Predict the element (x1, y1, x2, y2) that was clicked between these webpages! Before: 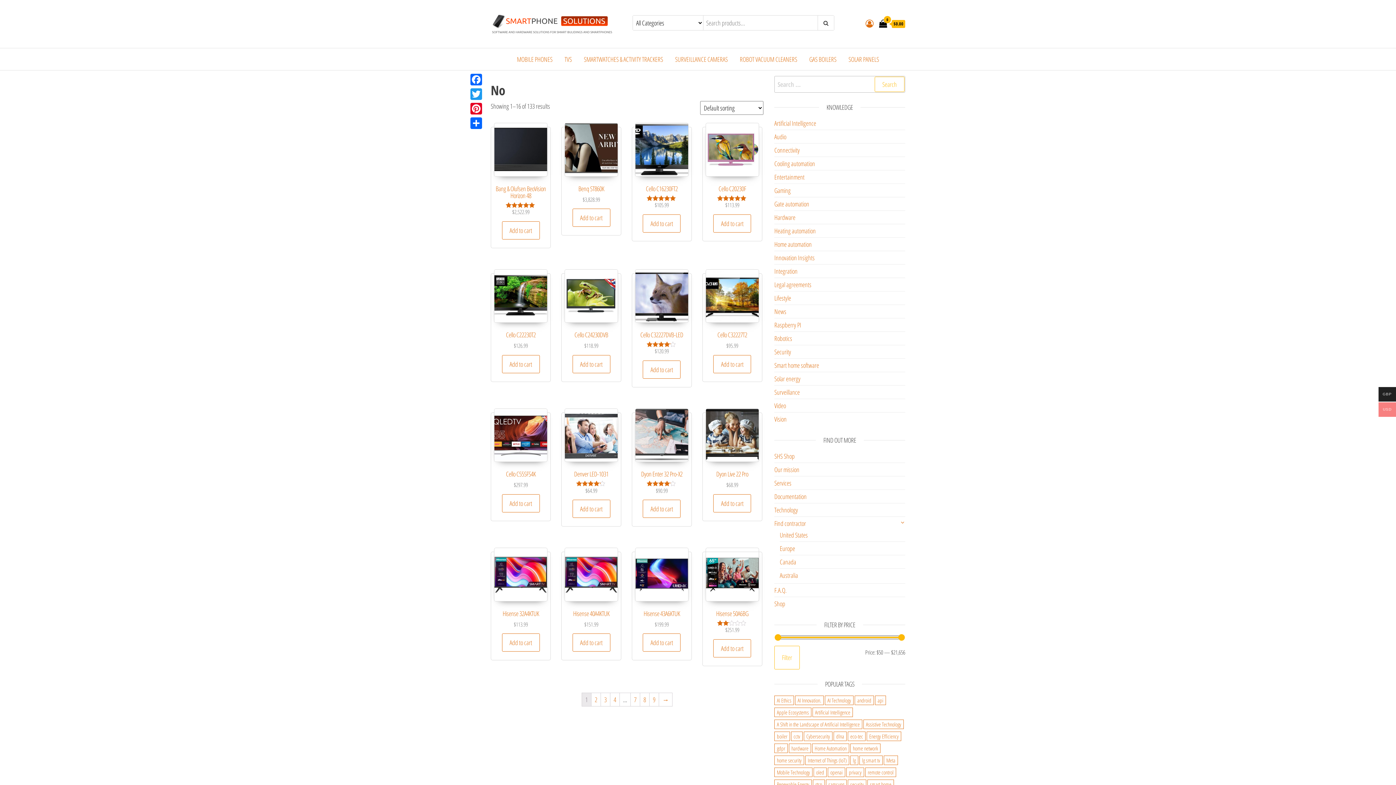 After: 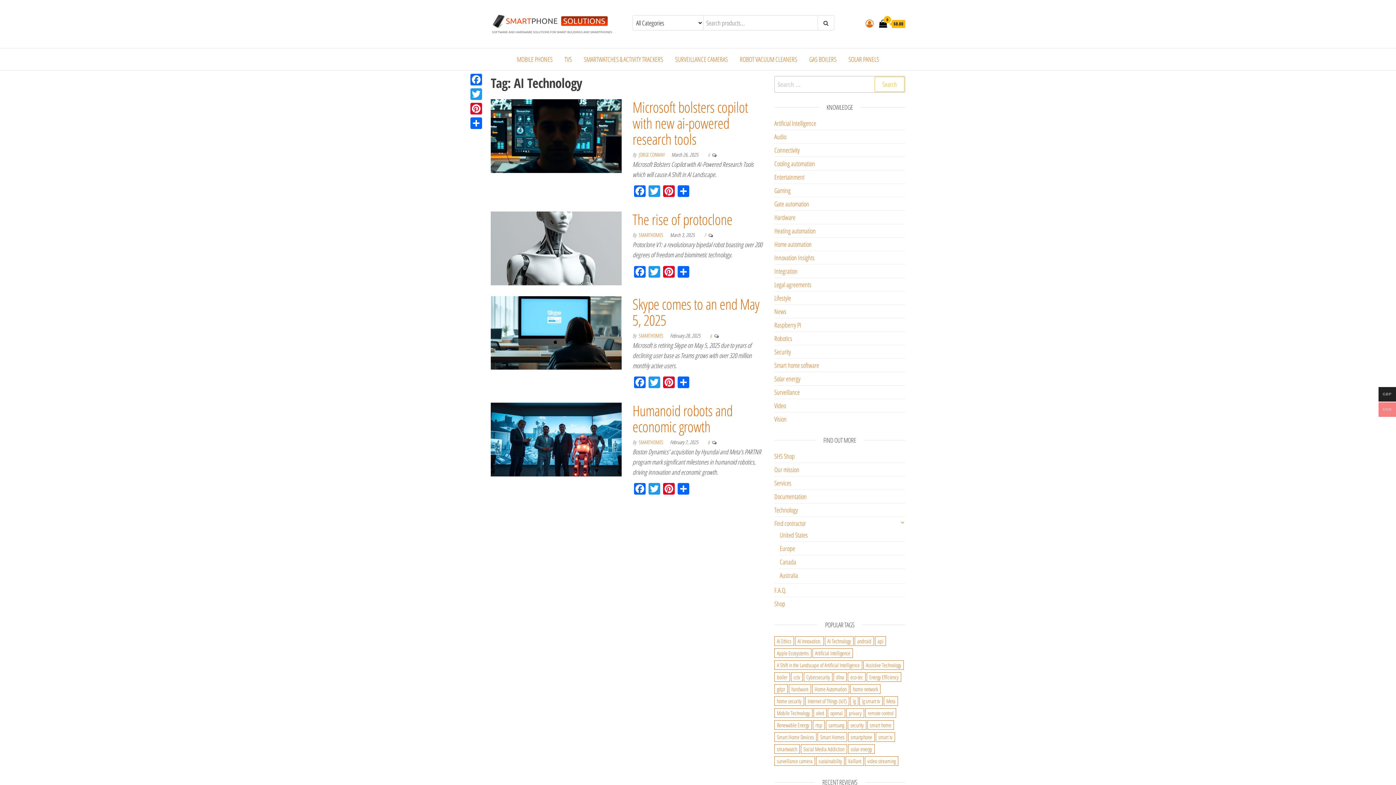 Action: bbox: (825, 696, 853, 705) label: AI Technology (4 items)